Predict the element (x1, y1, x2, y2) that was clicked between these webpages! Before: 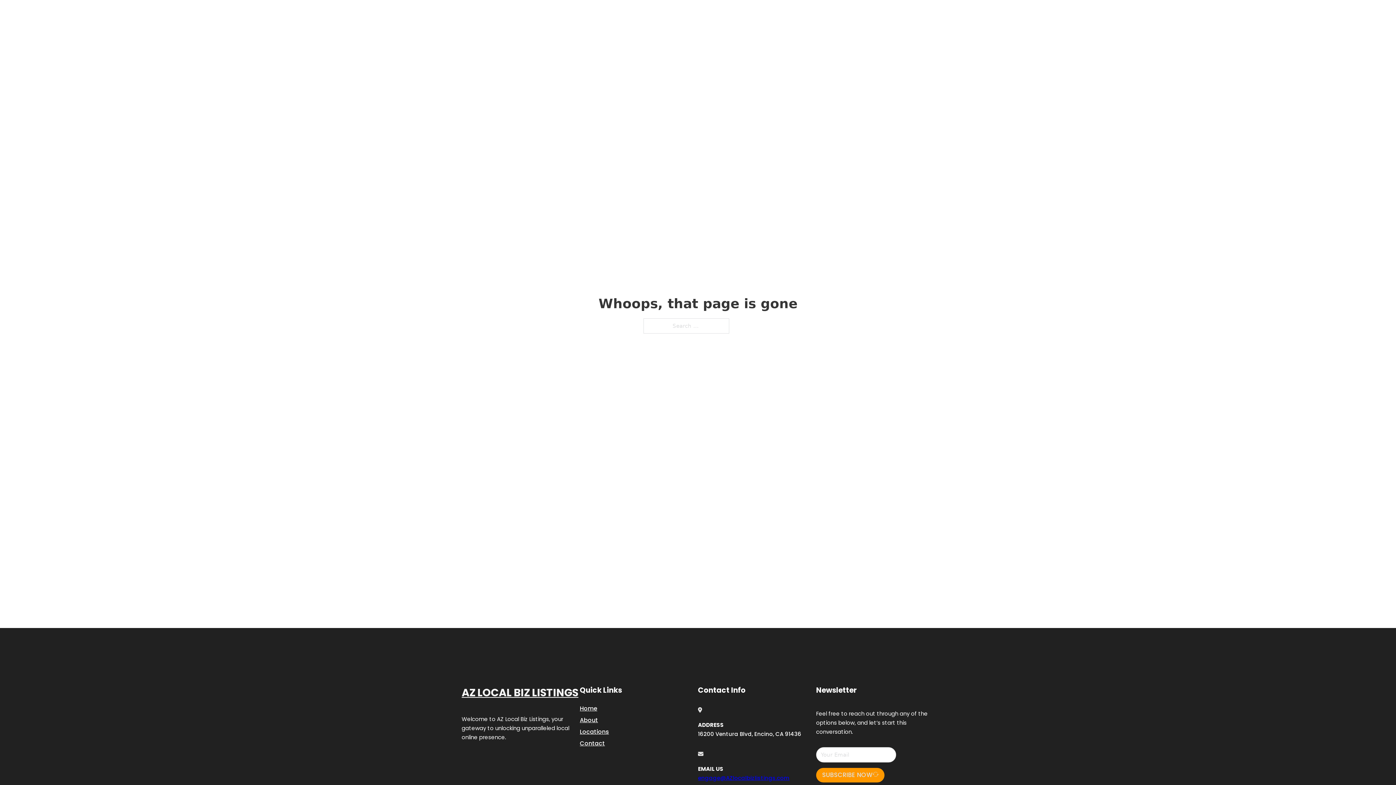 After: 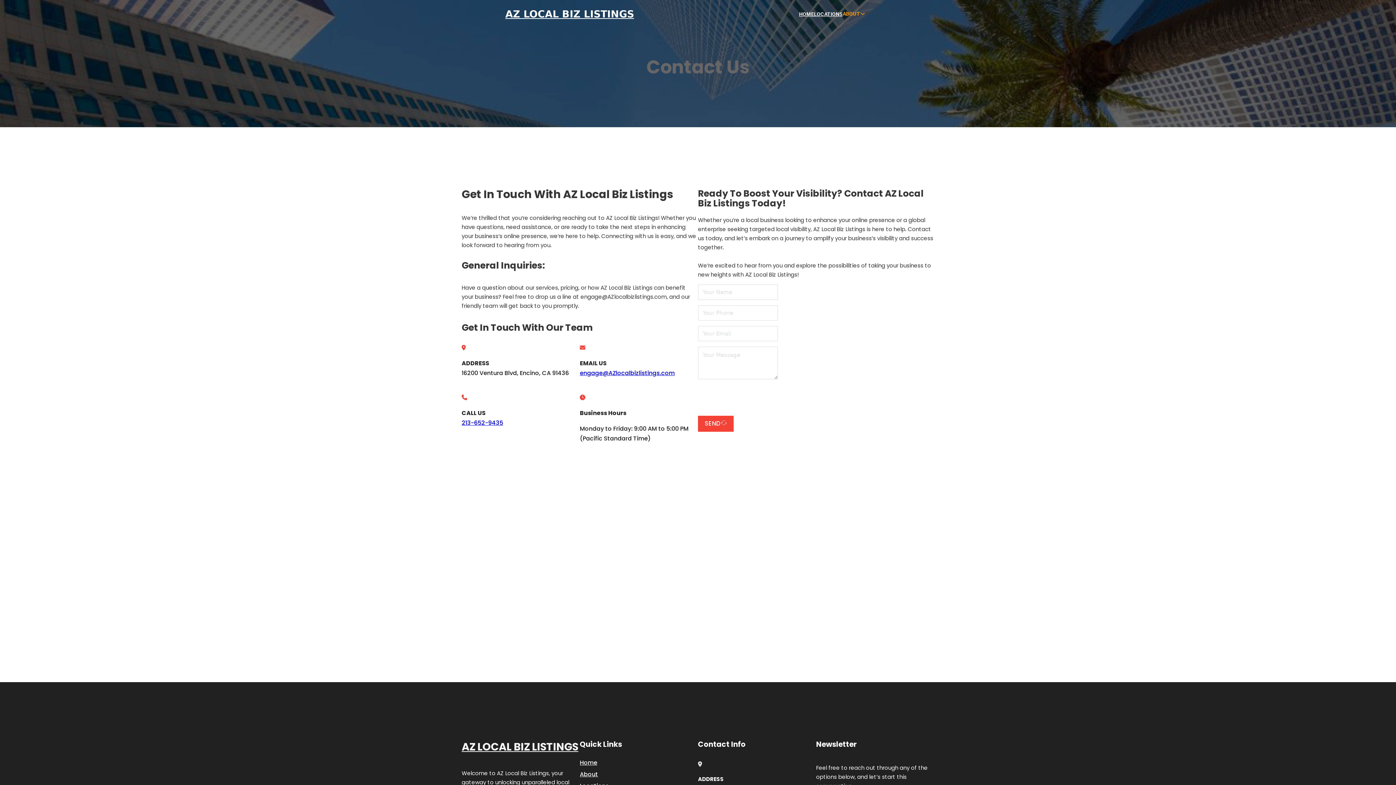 Action: bbox: (580, 738, 605, 748) label: Contact